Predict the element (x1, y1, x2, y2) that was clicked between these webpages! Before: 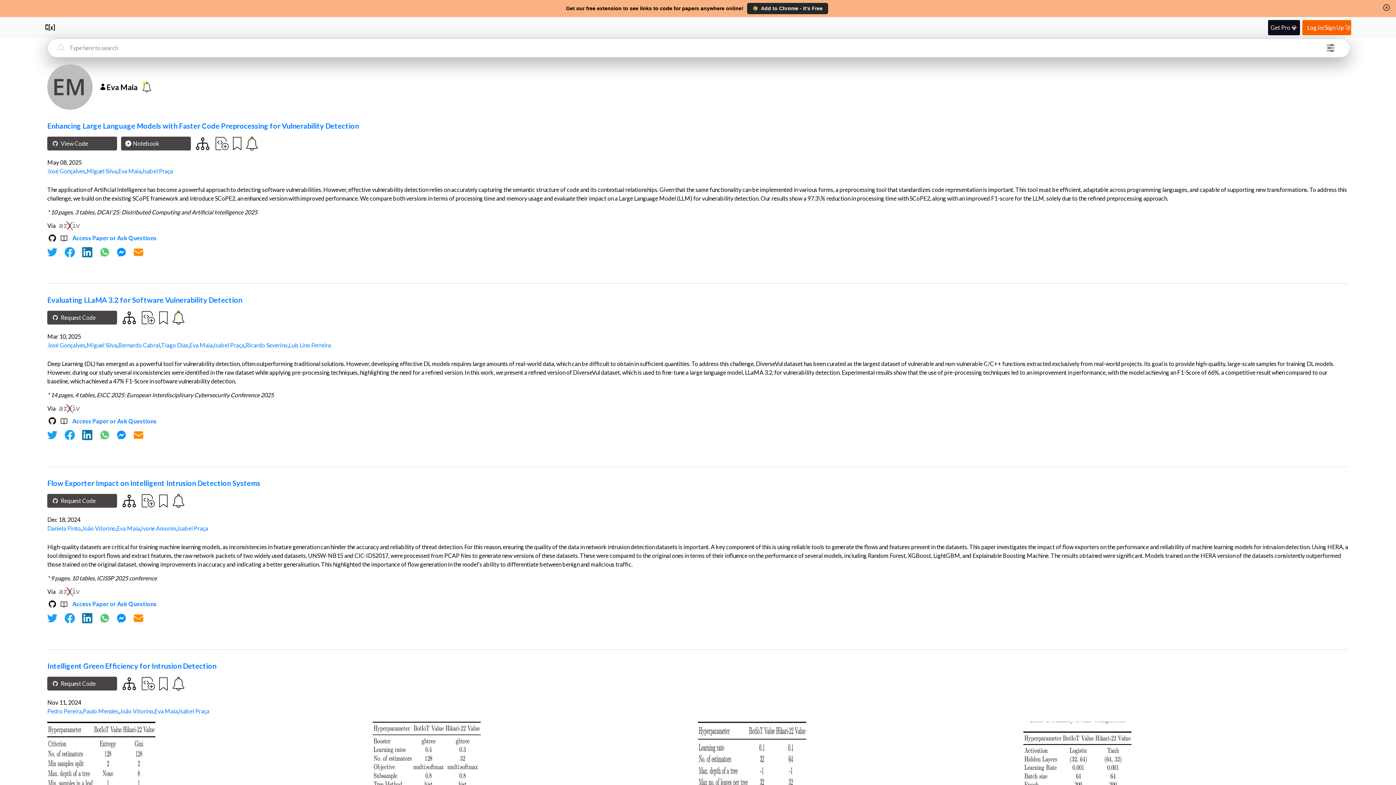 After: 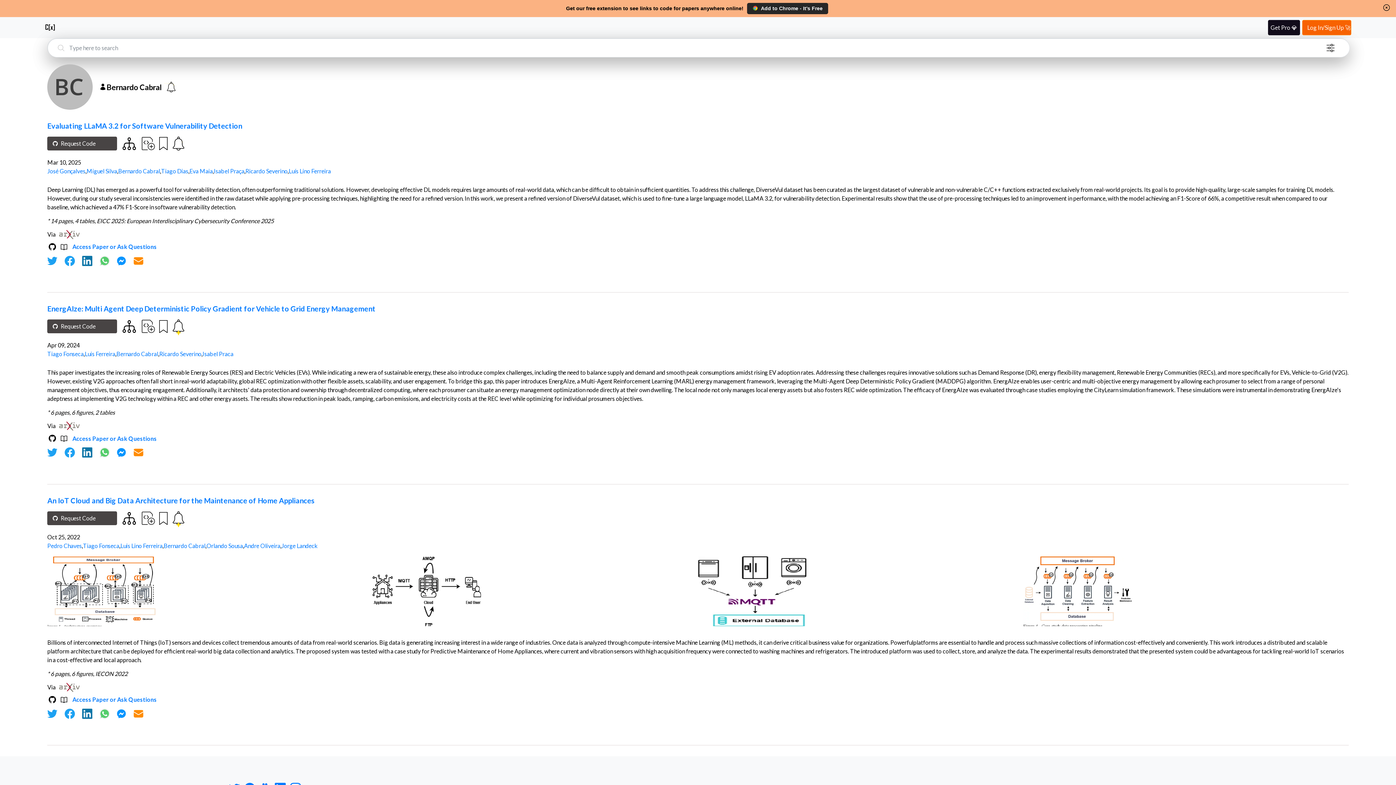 Action: label: Bernardo Cabral bbox: (118, 341, 160, 348)